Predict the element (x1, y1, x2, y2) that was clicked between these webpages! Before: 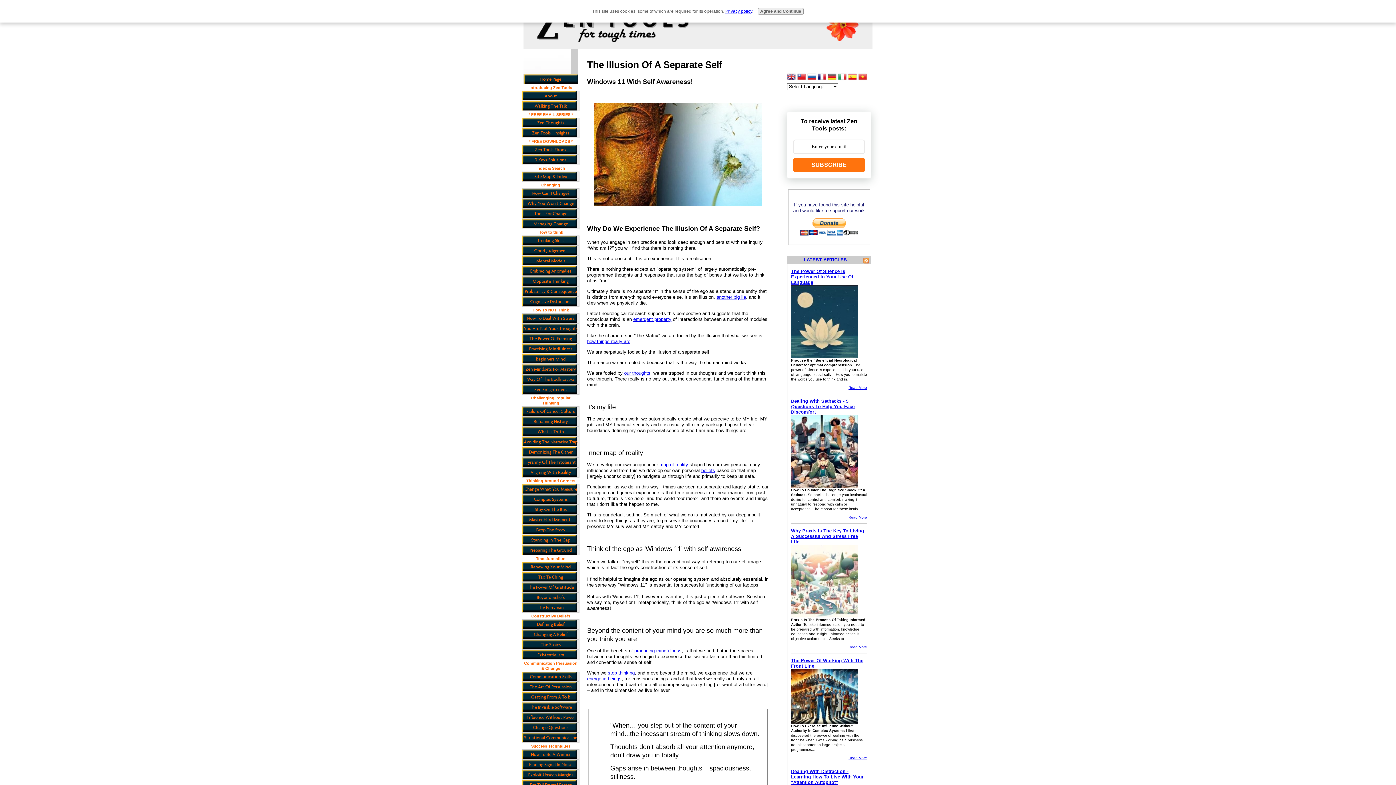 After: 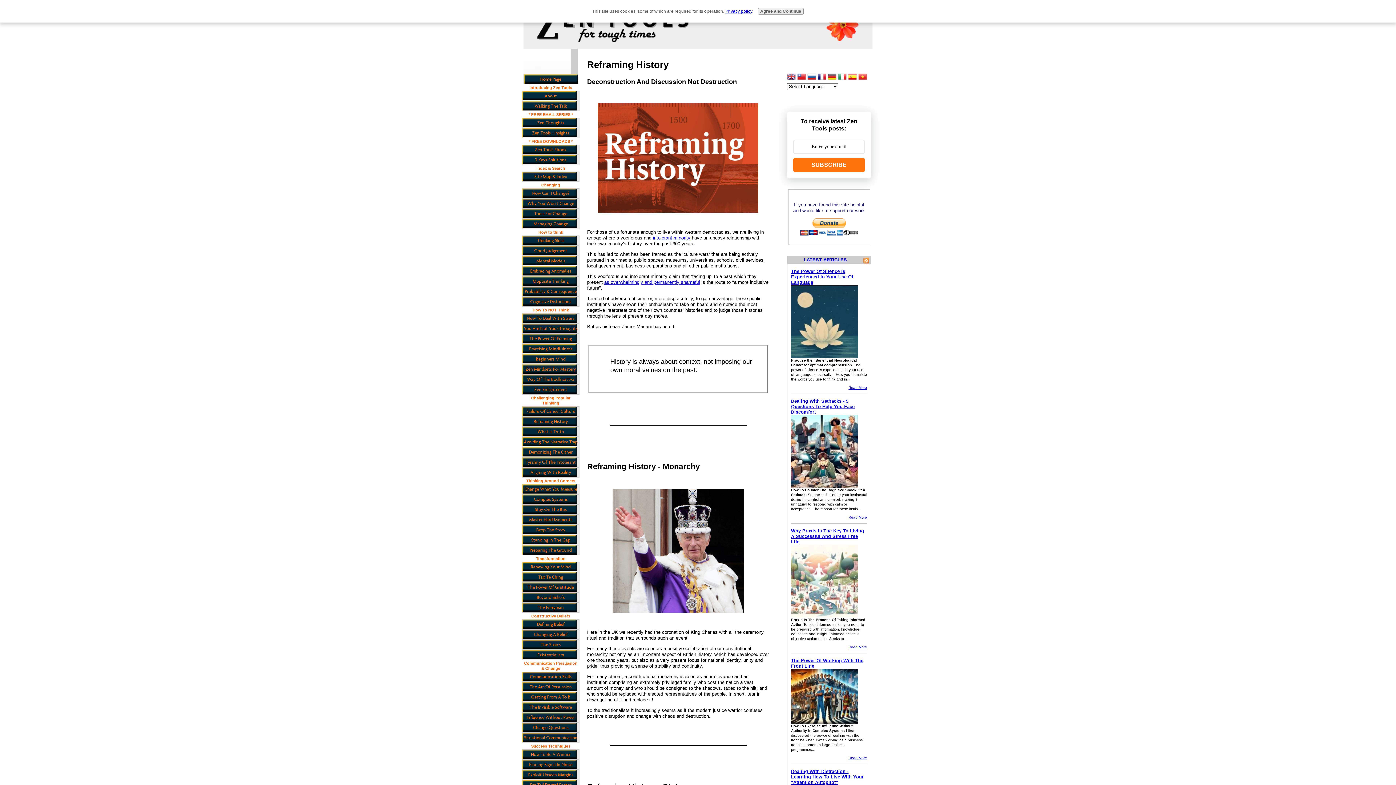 Action: label: Reframing History bbox: (522, 416, 579, 426)